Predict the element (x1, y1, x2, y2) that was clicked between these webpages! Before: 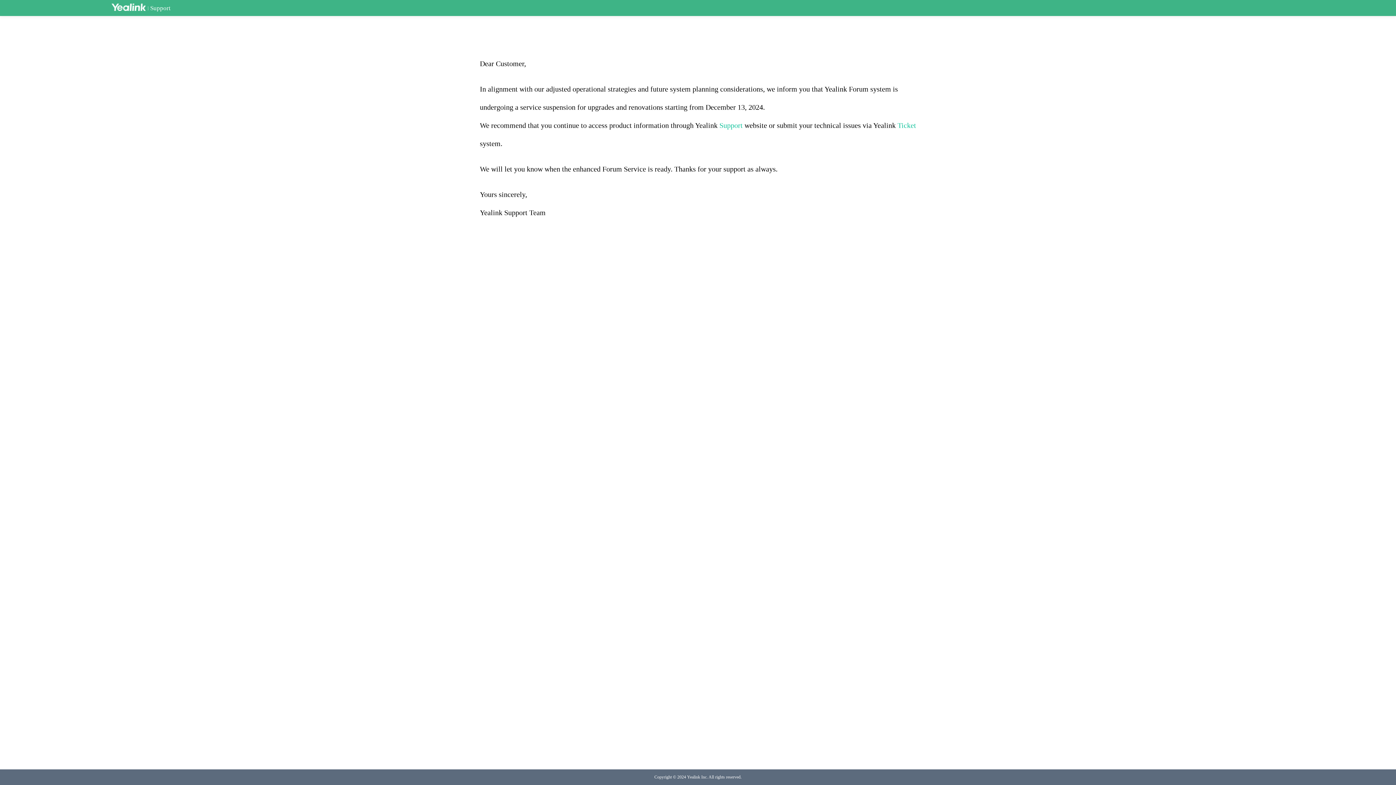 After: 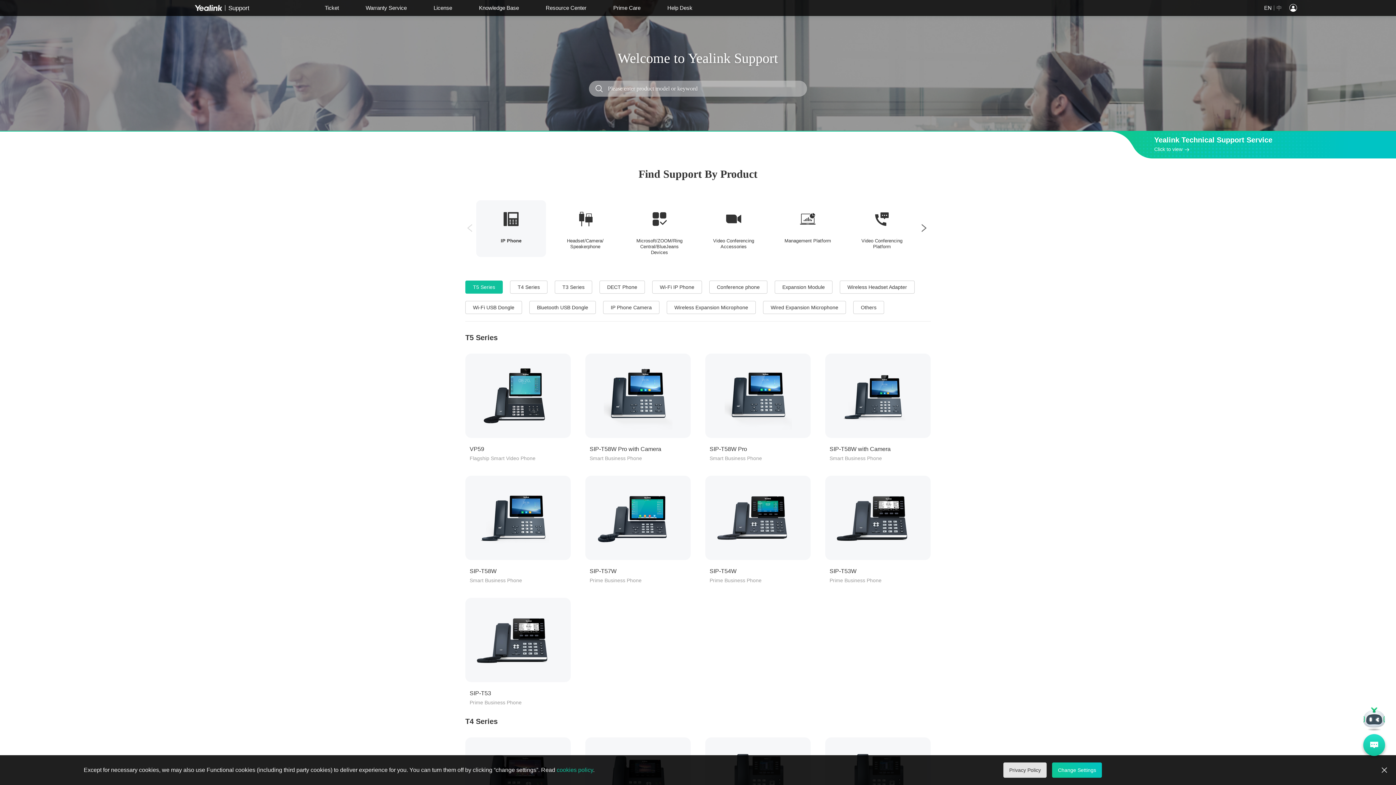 Action: bbox: (719, 121, 742, 129) label: Support